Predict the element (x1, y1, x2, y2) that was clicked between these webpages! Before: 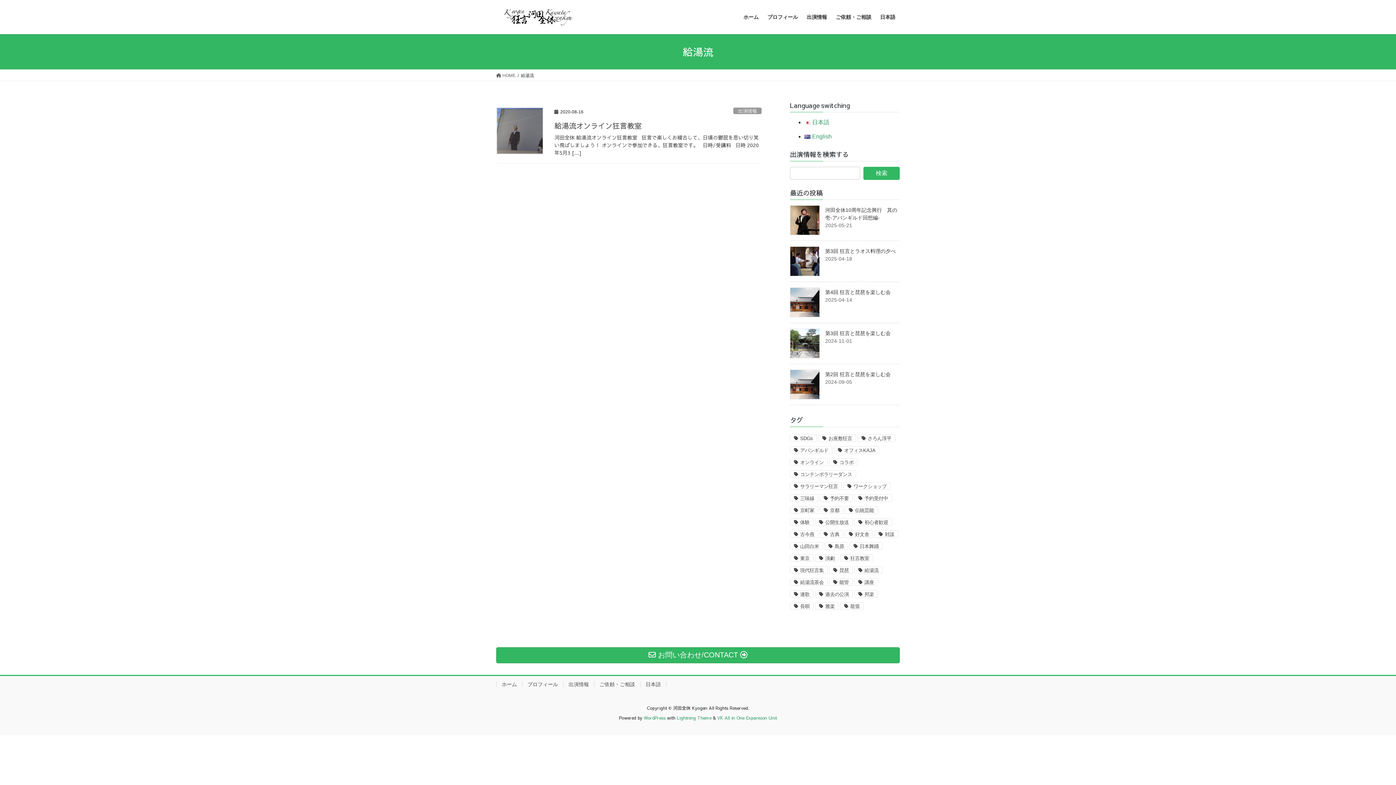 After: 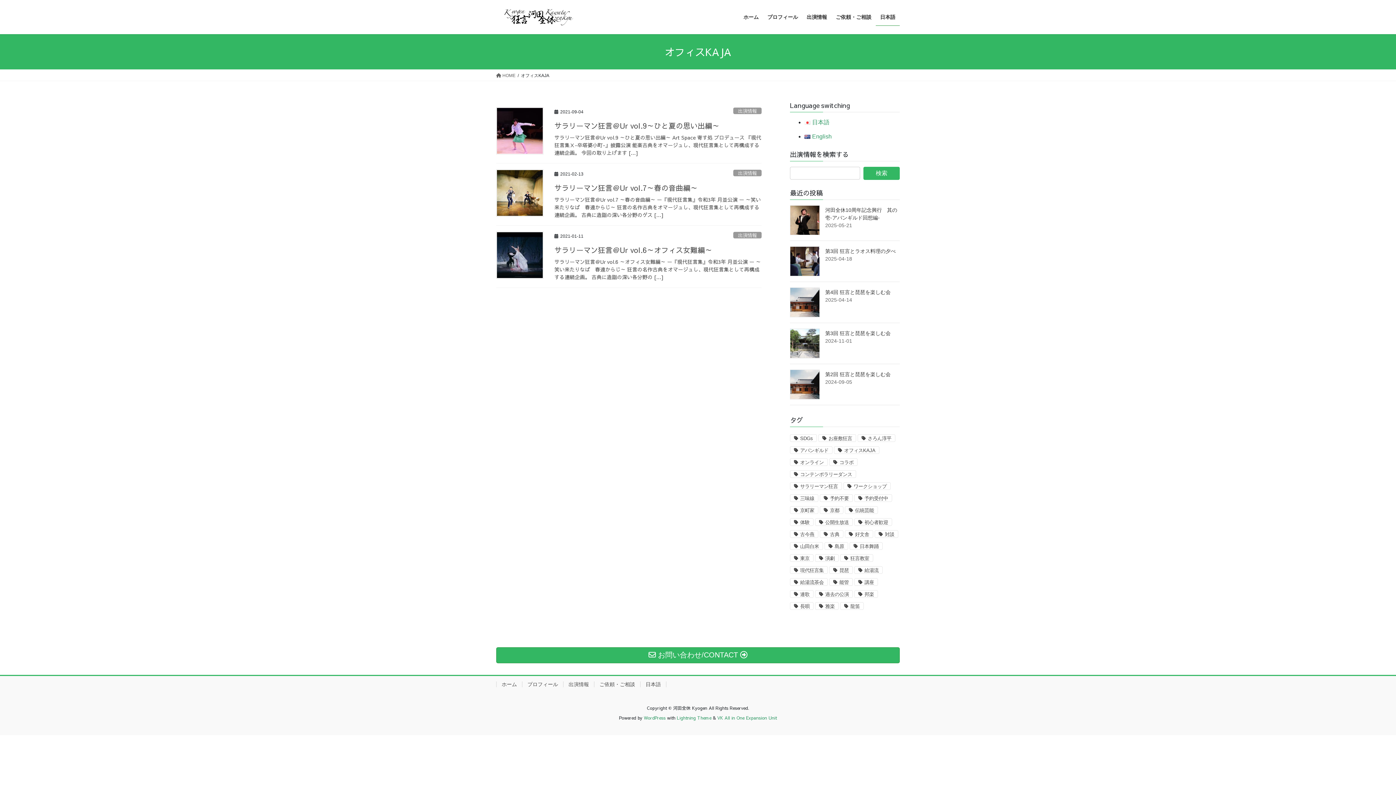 Action: label: オフィスKAJA bbox: (834, 446, 879, 454)